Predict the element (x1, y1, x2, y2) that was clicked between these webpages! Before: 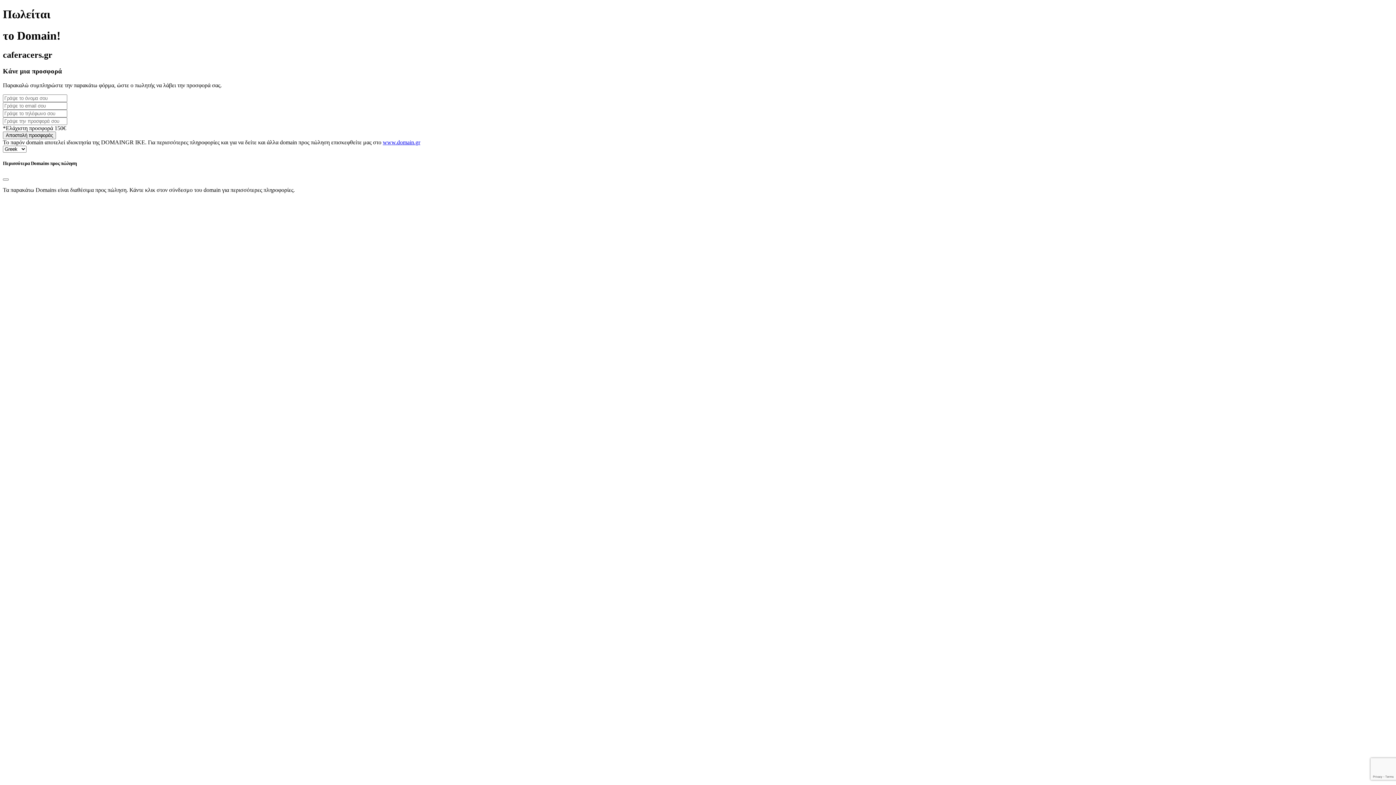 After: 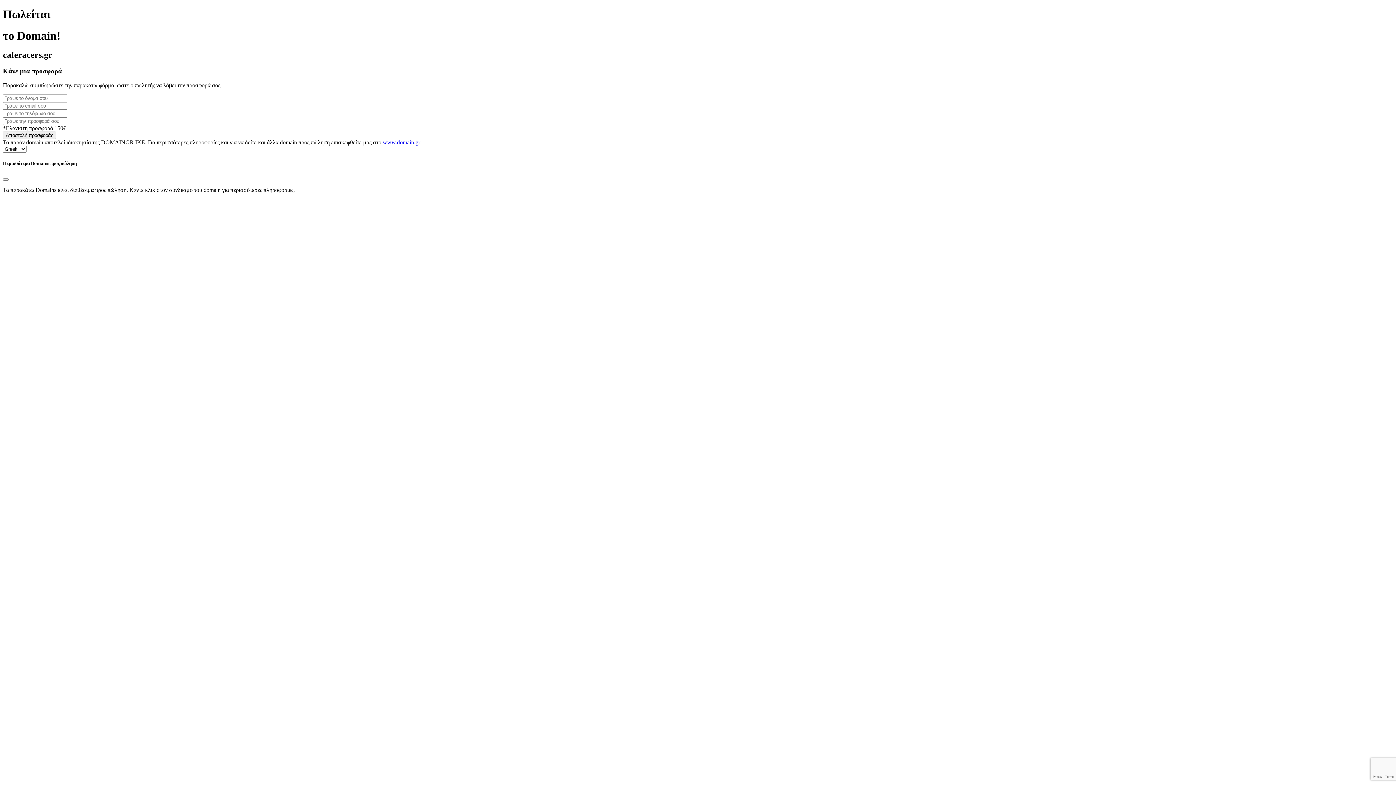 Action: label: www.domain.gr bbox: (382, 139, 420, 145)